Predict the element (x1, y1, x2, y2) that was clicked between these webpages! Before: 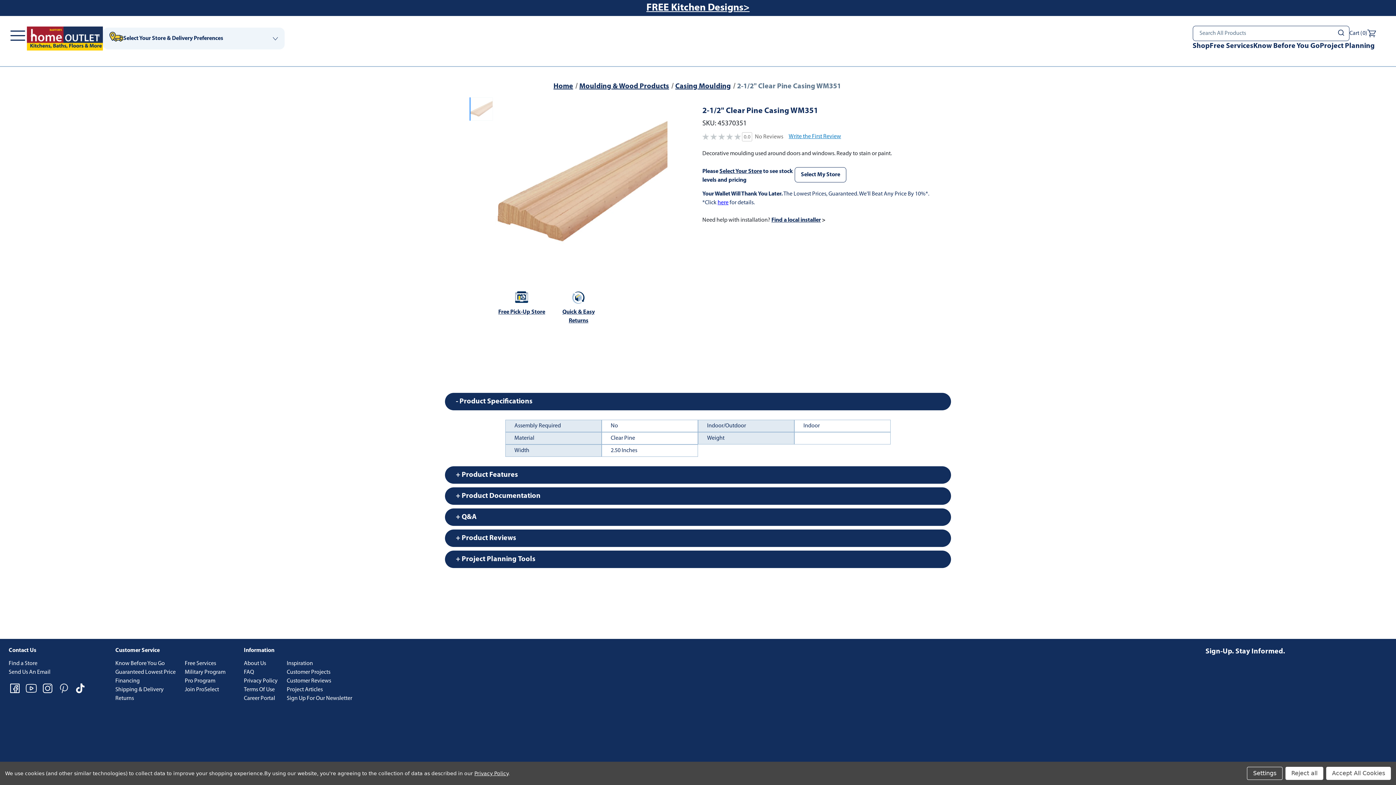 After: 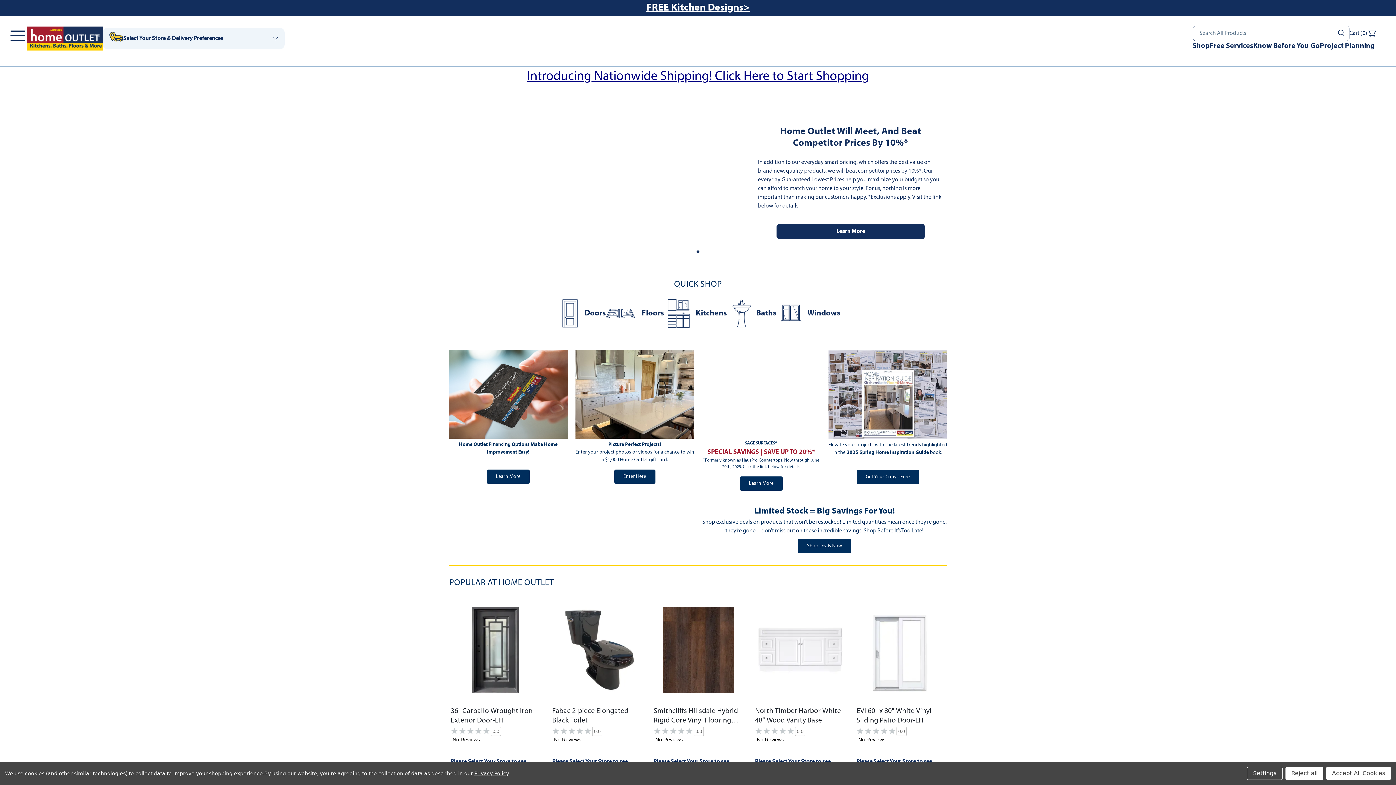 Action: bbox: (553, 82, 573, 90) label: Home